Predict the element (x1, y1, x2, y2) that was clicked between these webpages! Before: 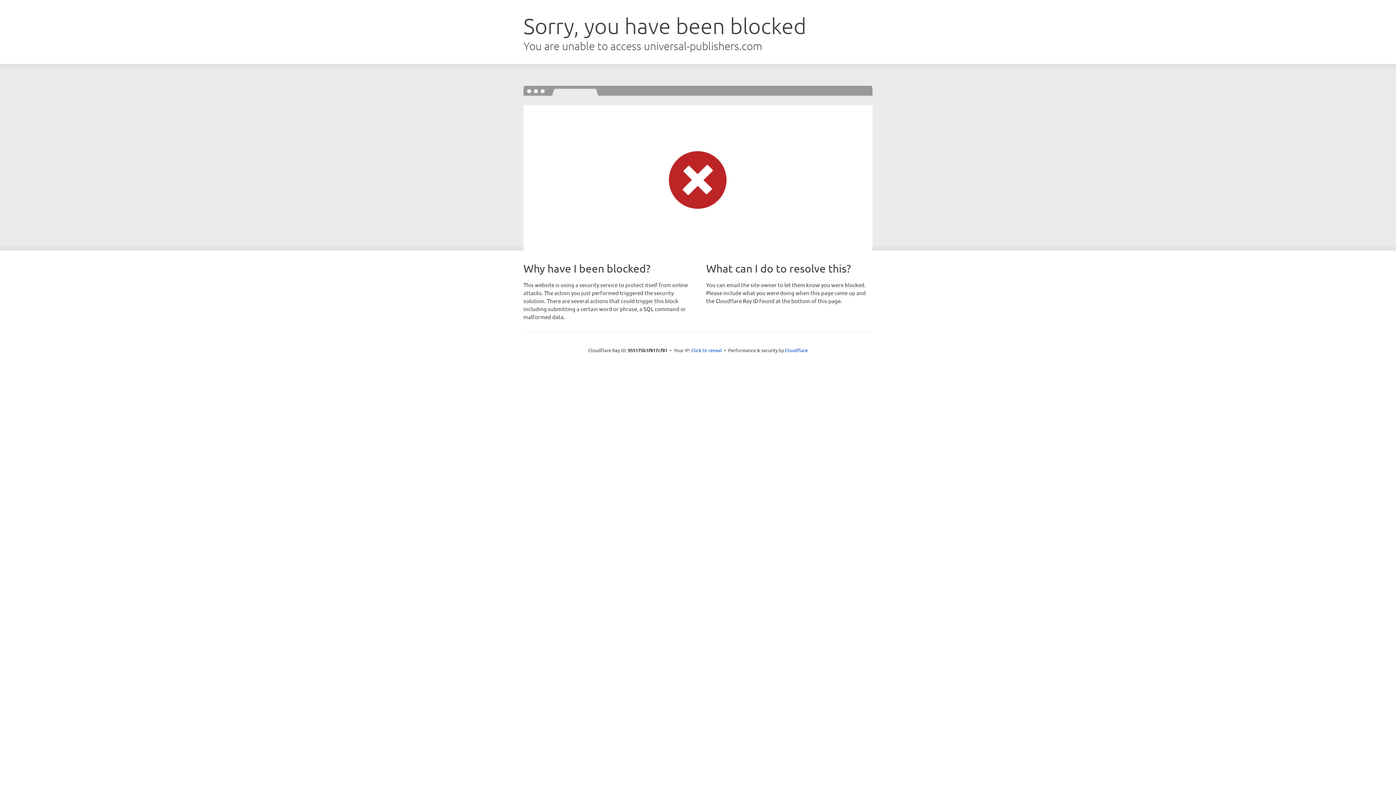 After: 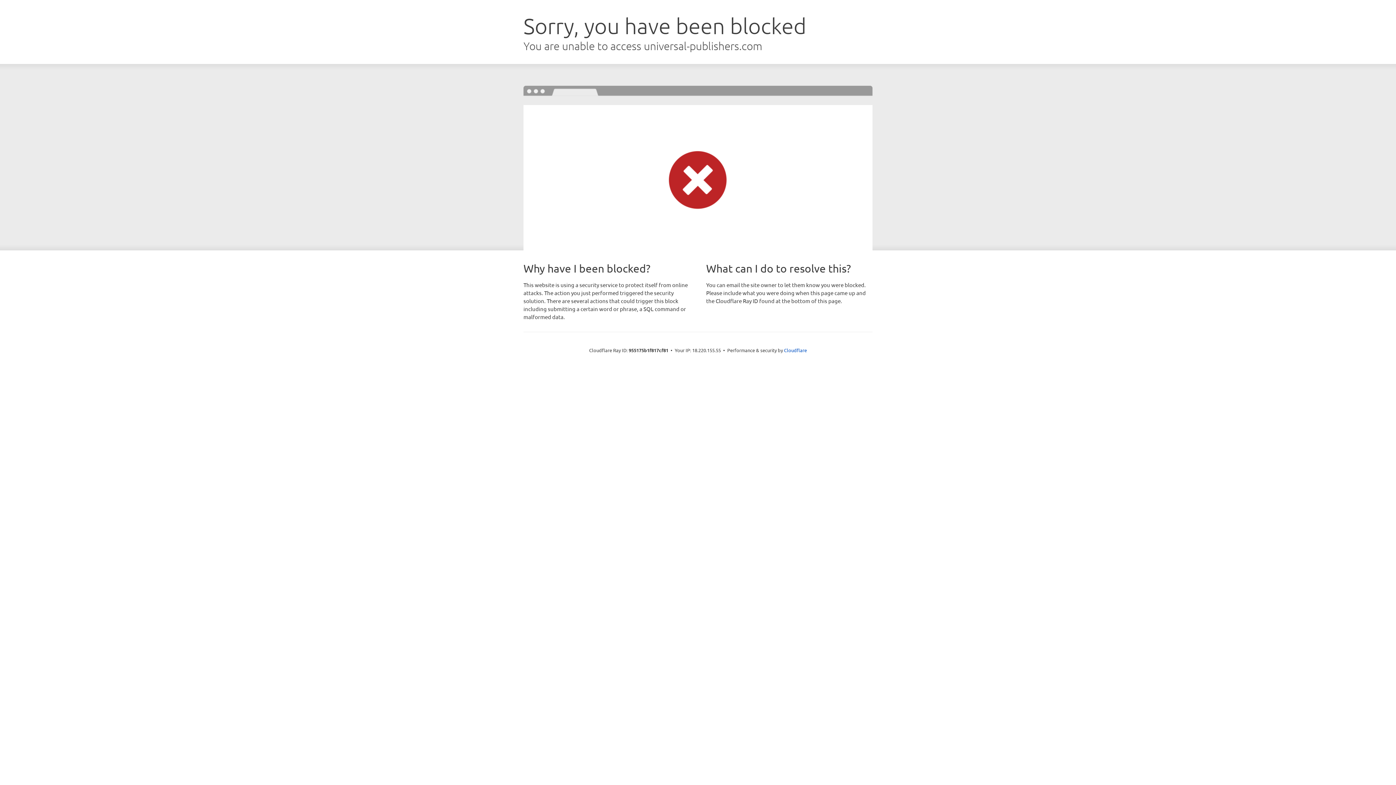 Action: bbox: (691, 346, 722, 353) label: Click to reveal